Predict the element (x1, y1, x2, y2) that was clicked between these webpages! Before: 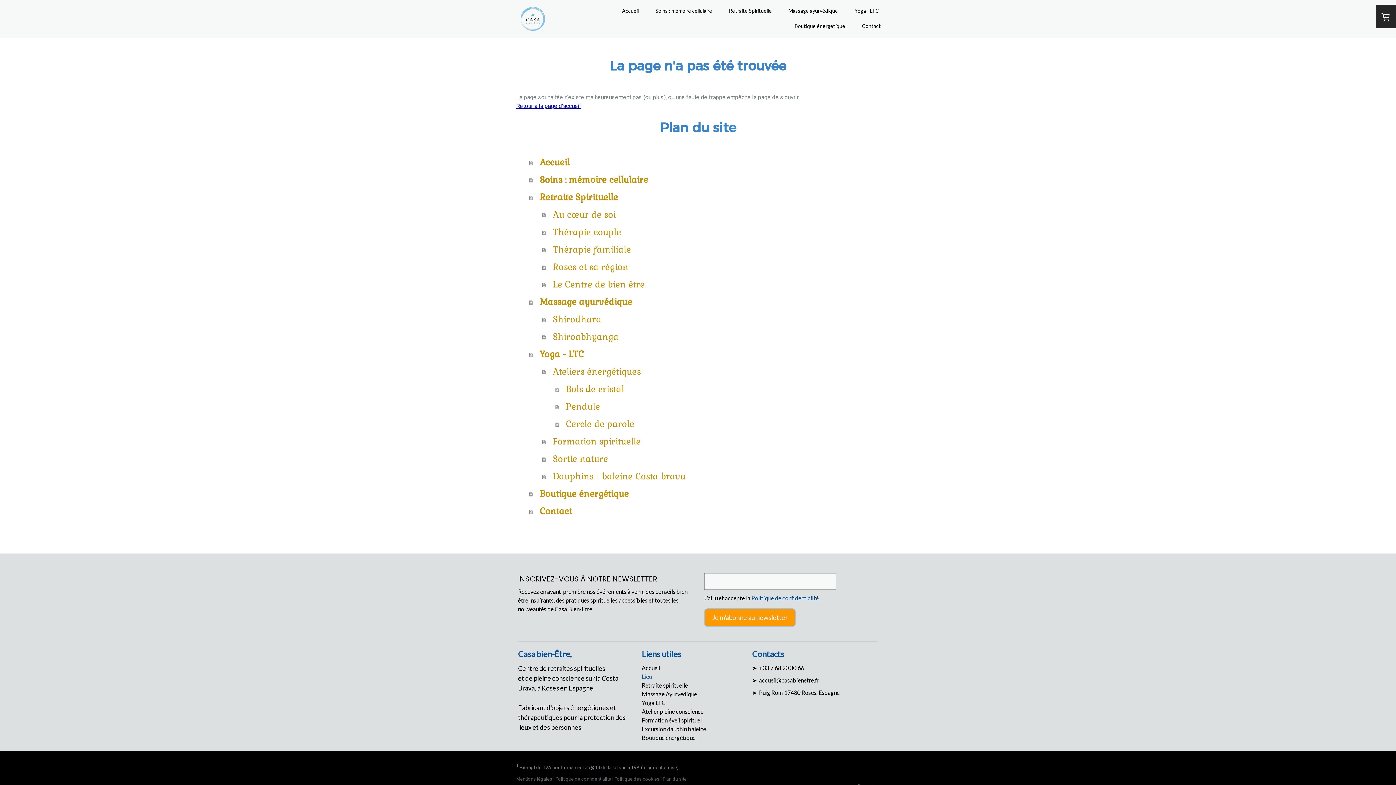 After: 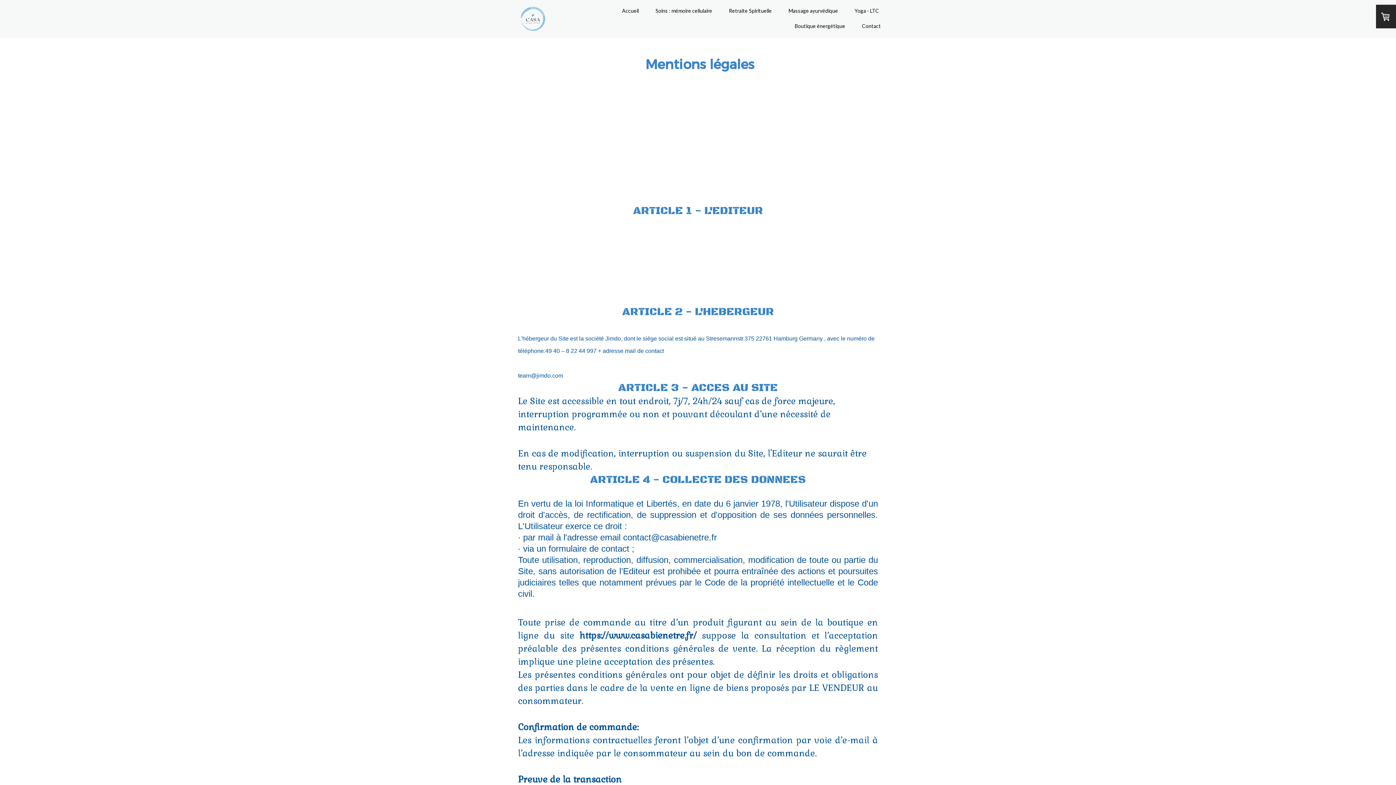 Action: label: Mentions légales bbox: (516, 776, 552, 782)